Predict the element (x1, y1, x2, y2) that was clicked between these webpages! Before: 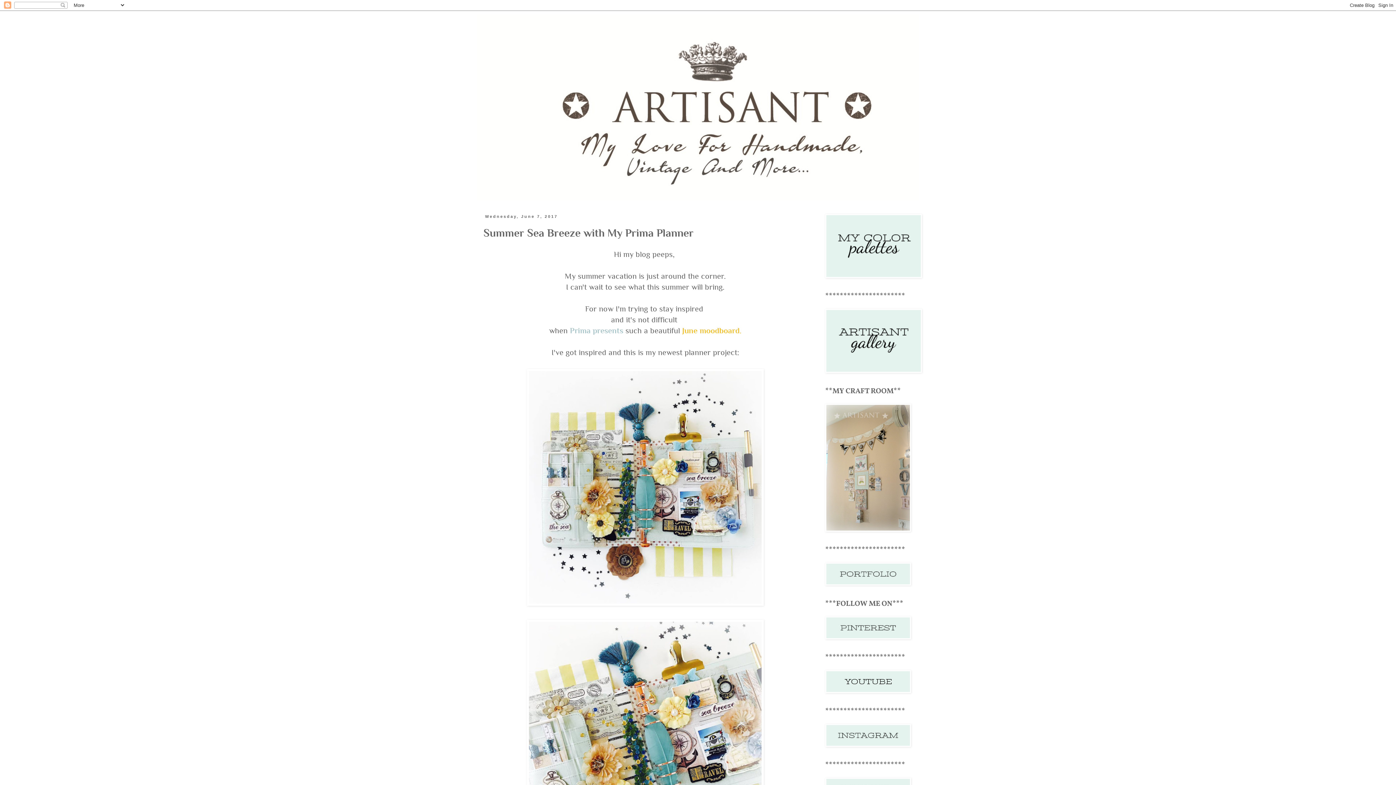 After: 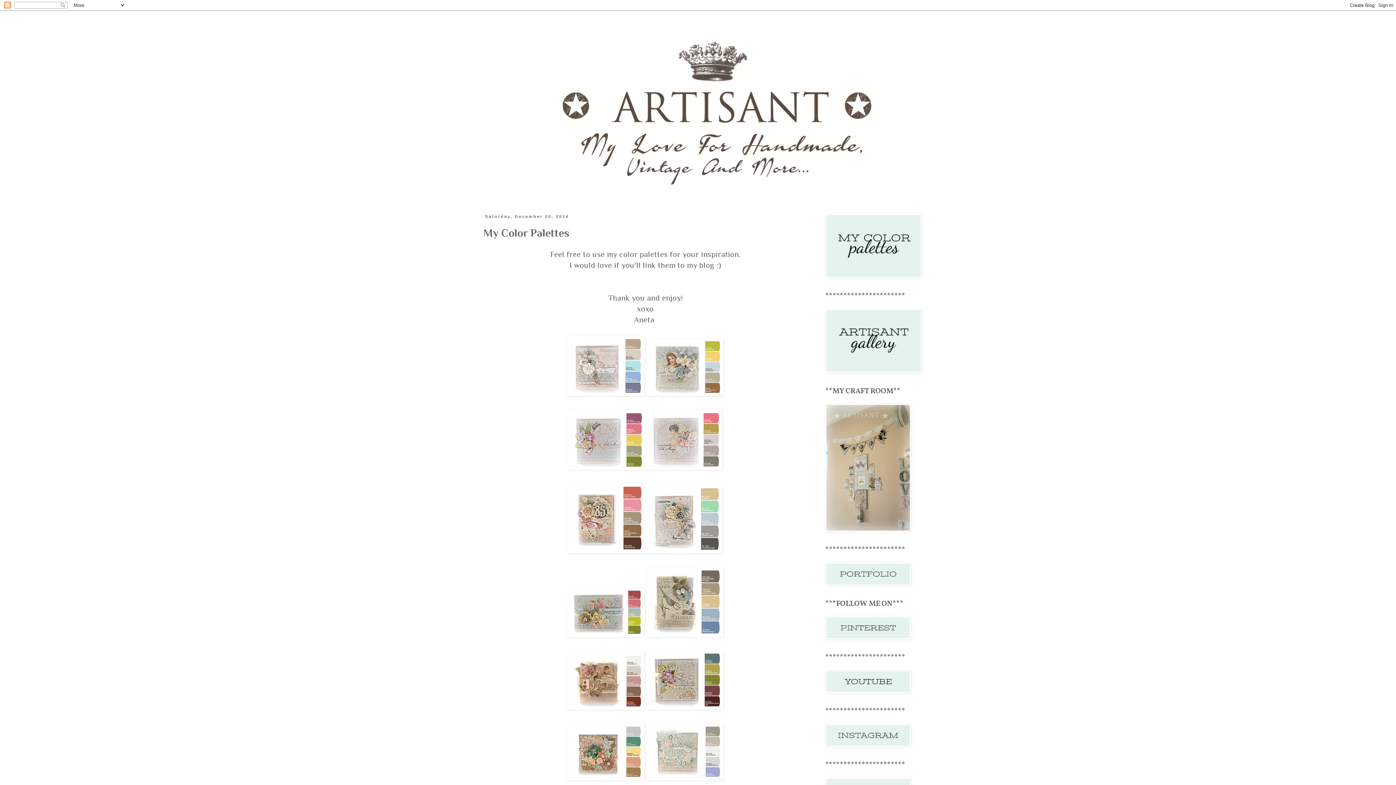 Action: bbox: (825, 271, 922, 279)